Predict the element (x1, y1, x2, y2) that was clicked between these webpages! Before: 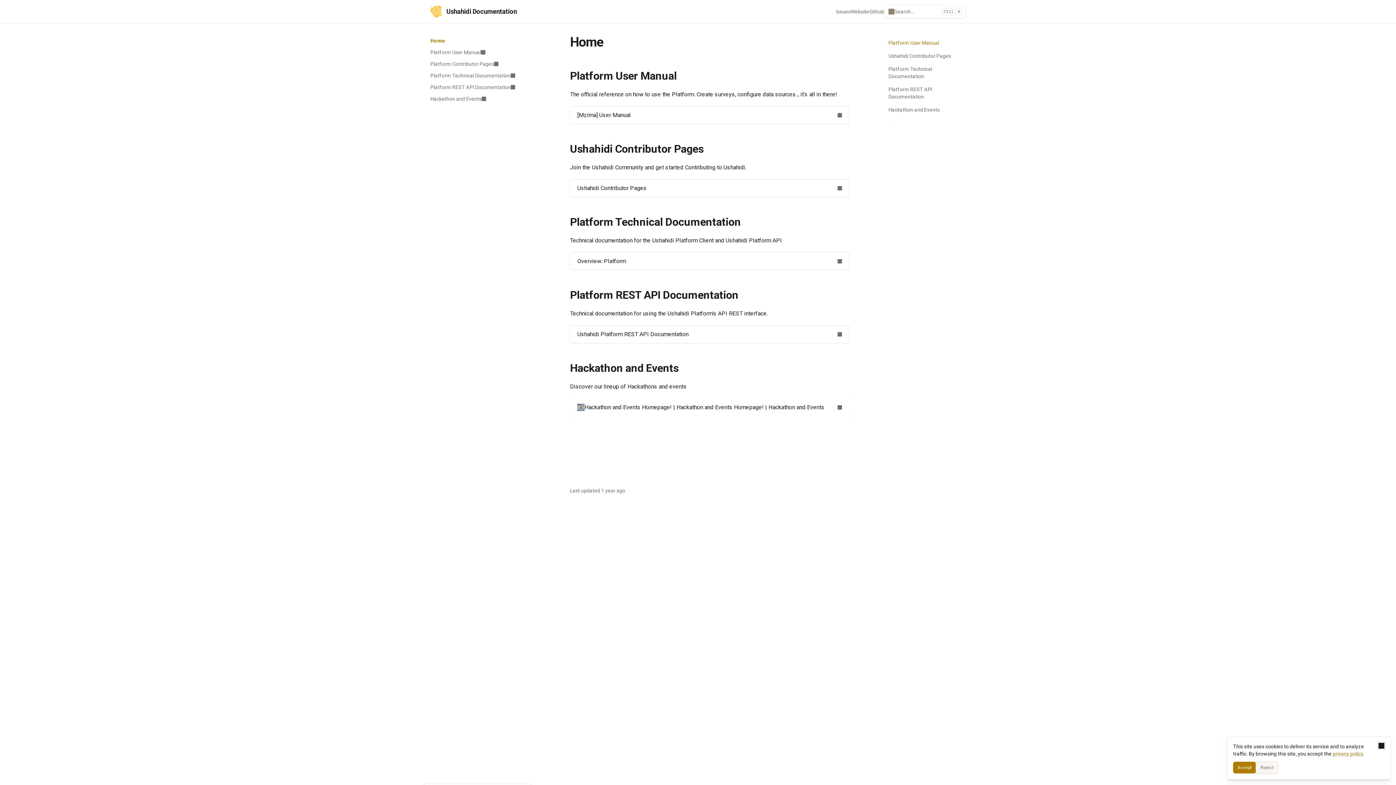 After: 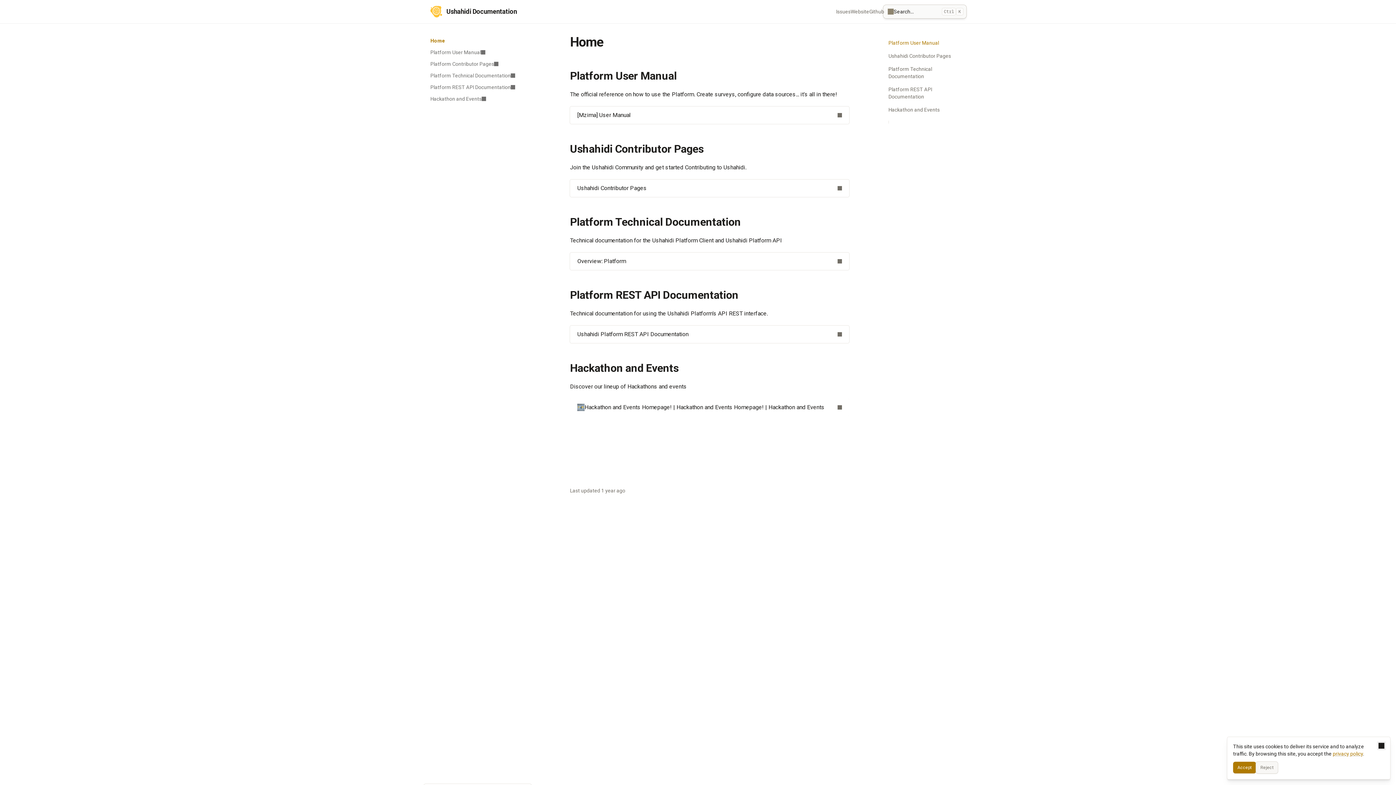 Action: bbox: (884, 5, 965, 18) label: Search